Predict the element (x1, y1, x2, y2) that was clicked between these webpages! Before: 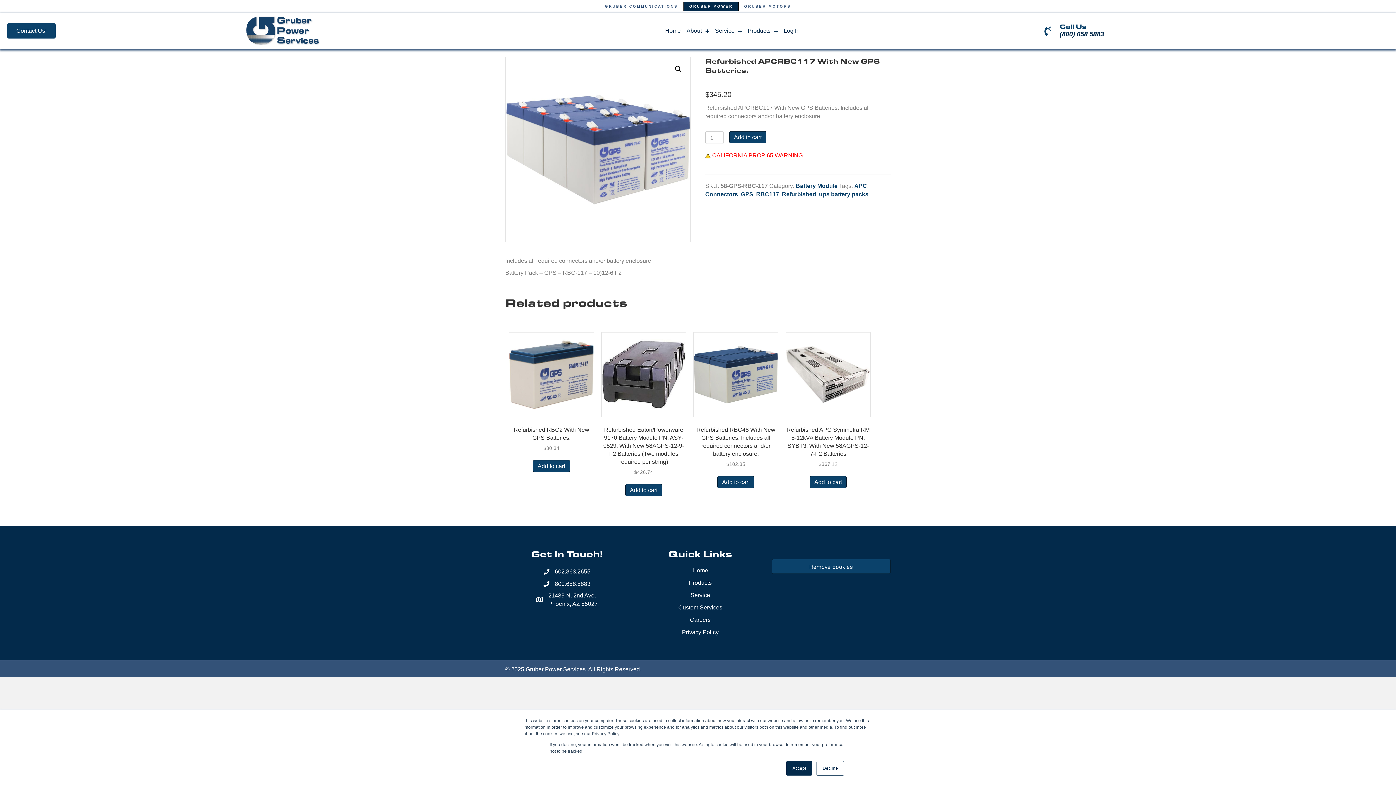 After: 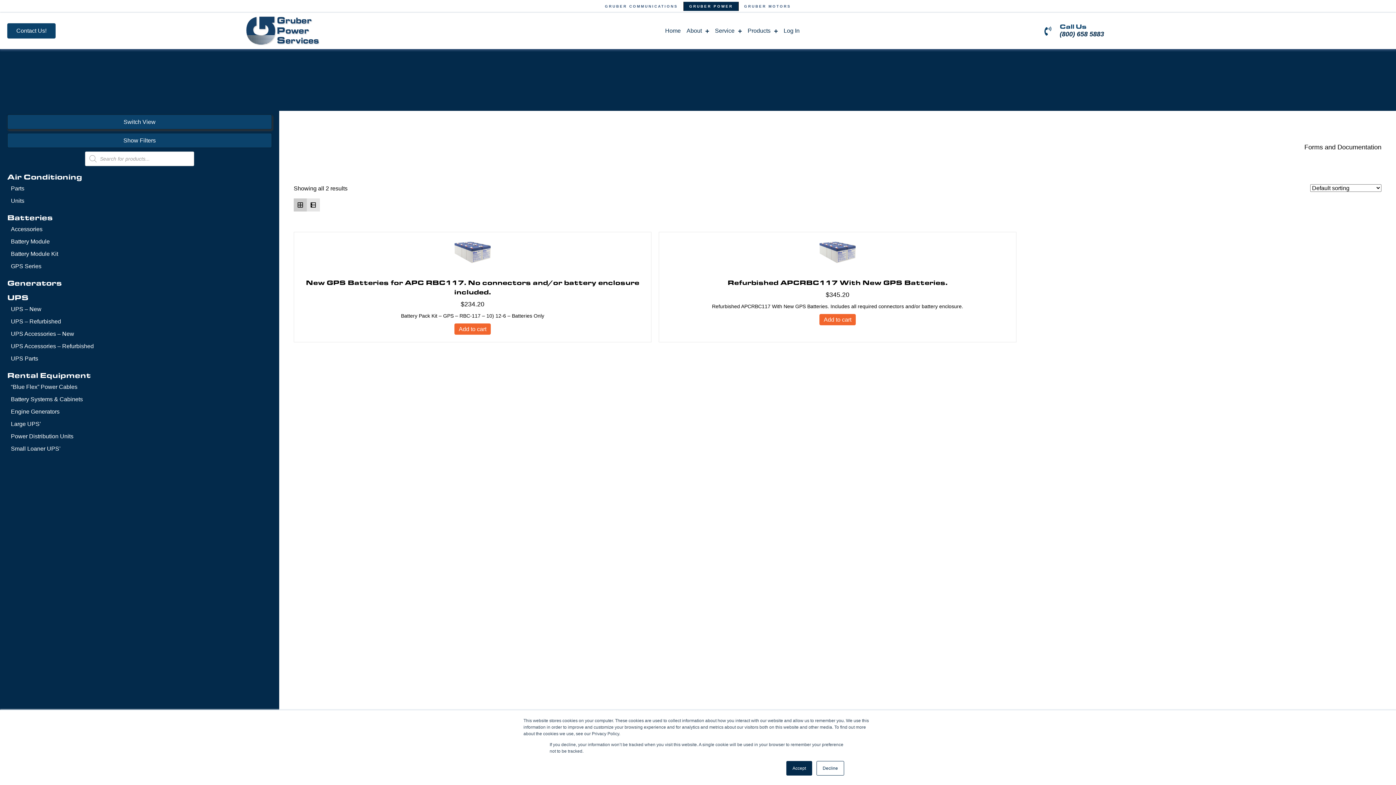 Action: label: RBC117 bbox: (756, 191, 779, 197)